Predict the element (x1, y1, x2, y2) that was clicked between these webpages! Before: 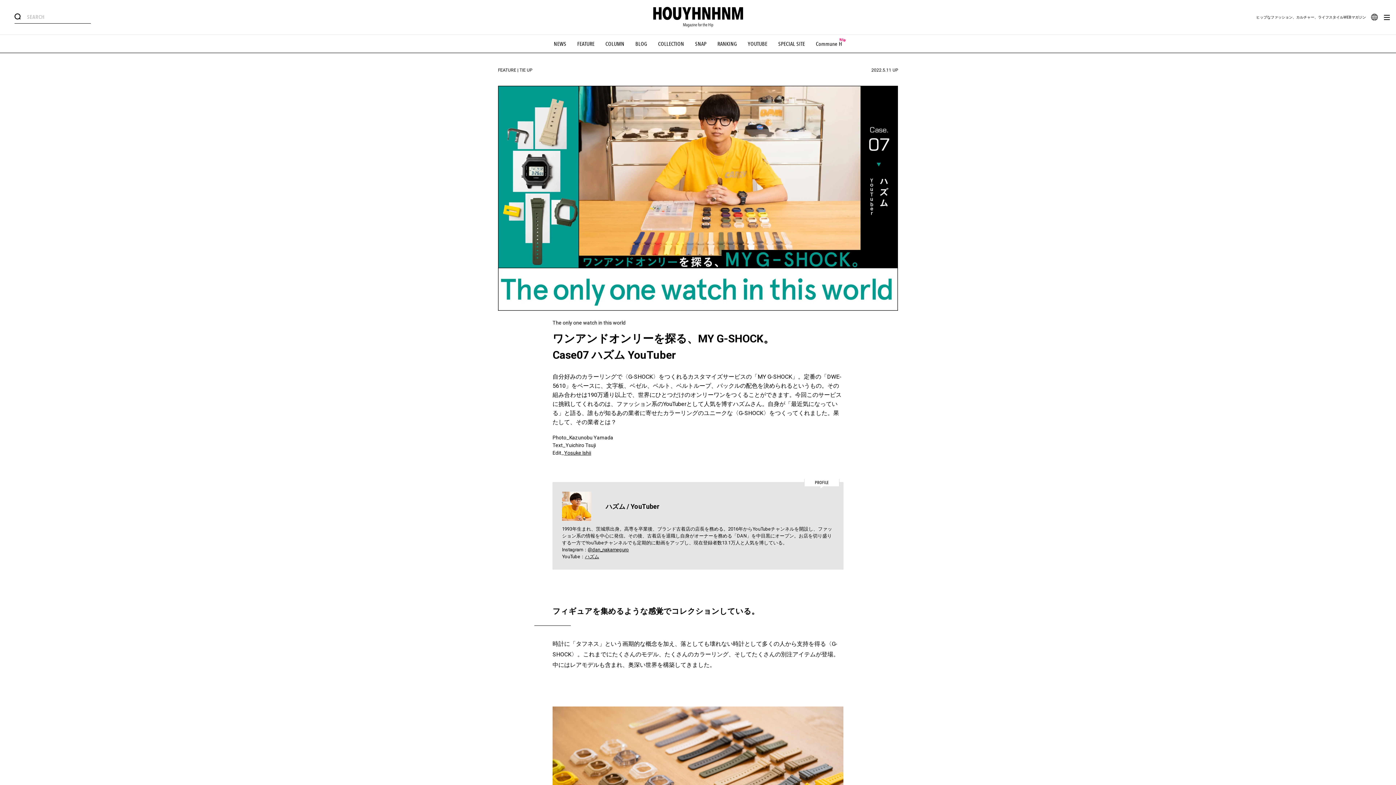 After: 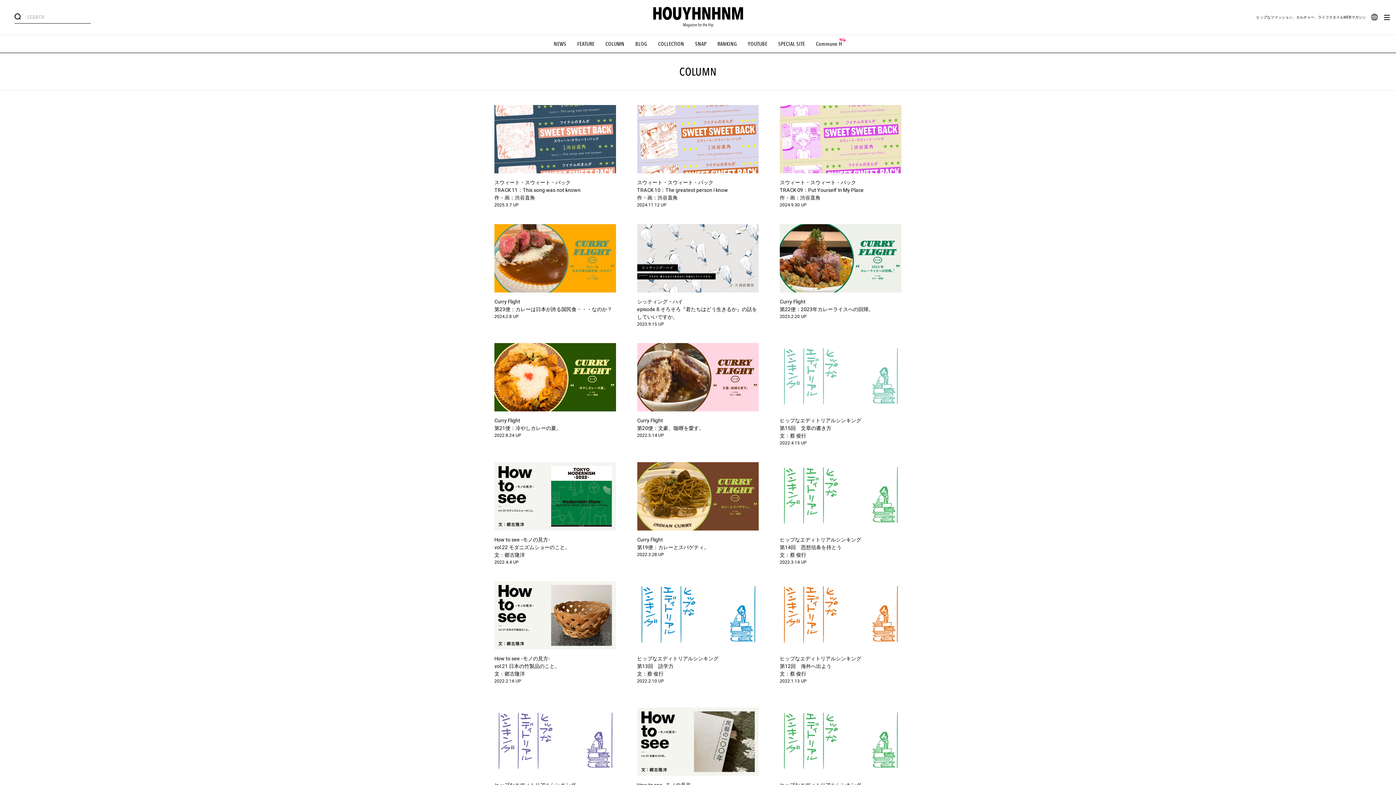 Action: bbox: (605, 40, 624, 47) label: COLUMN